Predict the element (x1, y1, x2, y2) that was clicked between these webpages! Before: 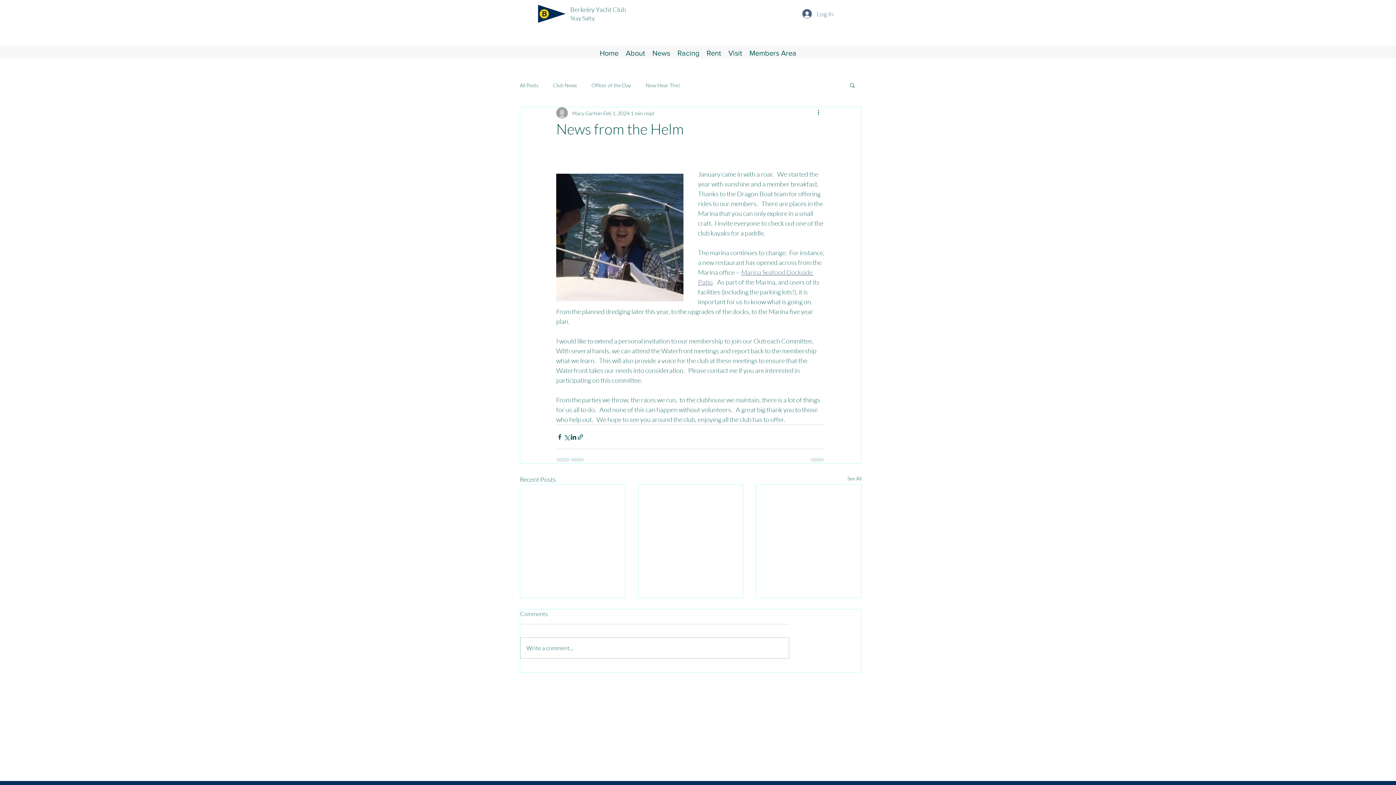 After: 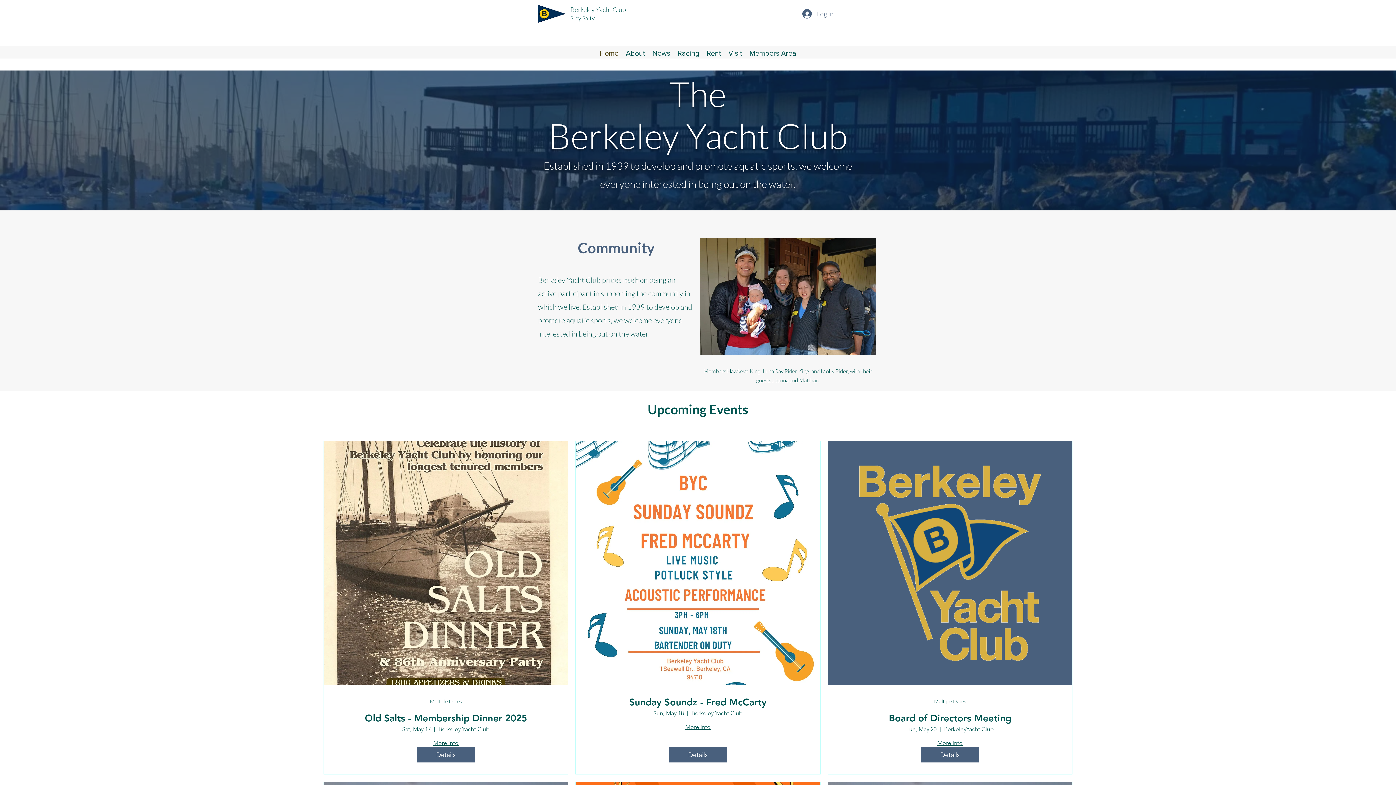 Action: bbox: (538, 0, 565, 27)